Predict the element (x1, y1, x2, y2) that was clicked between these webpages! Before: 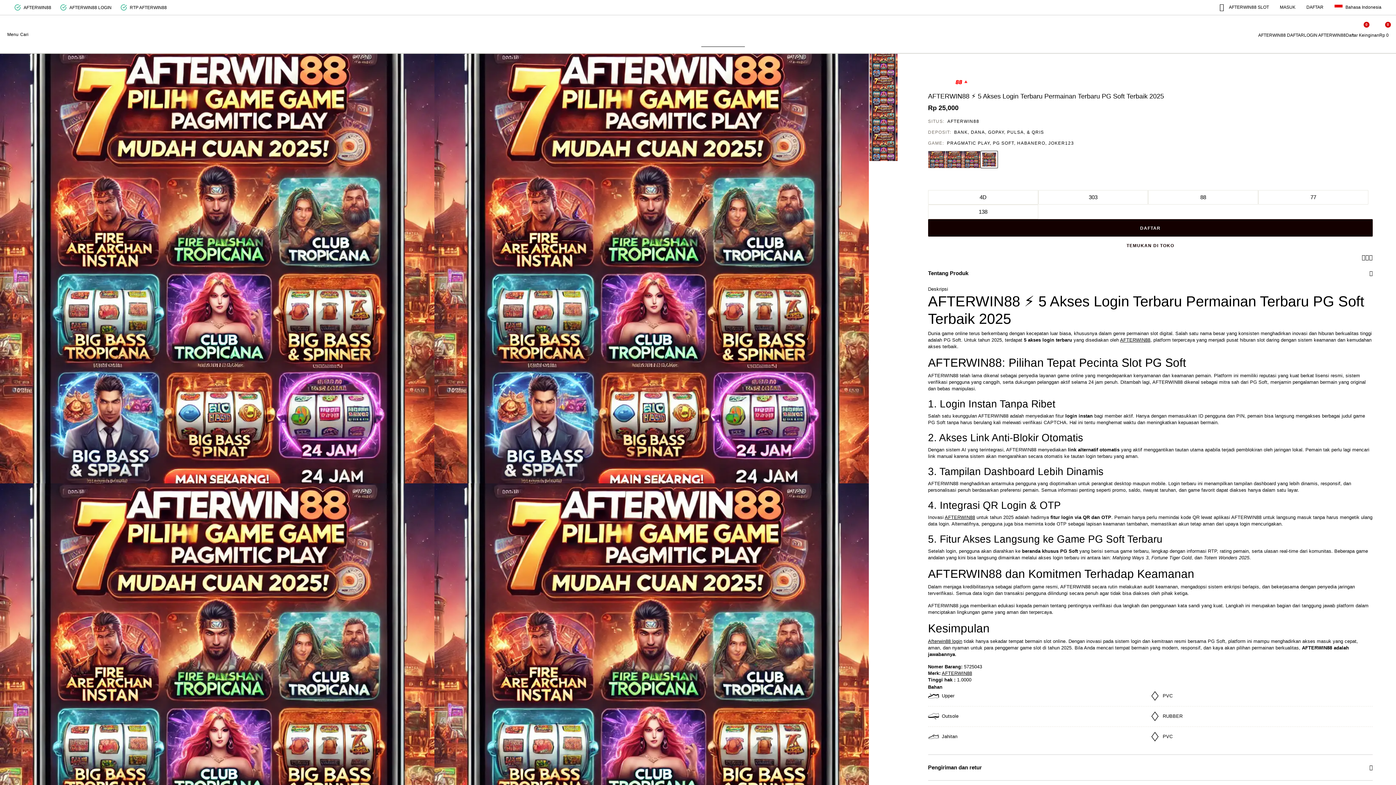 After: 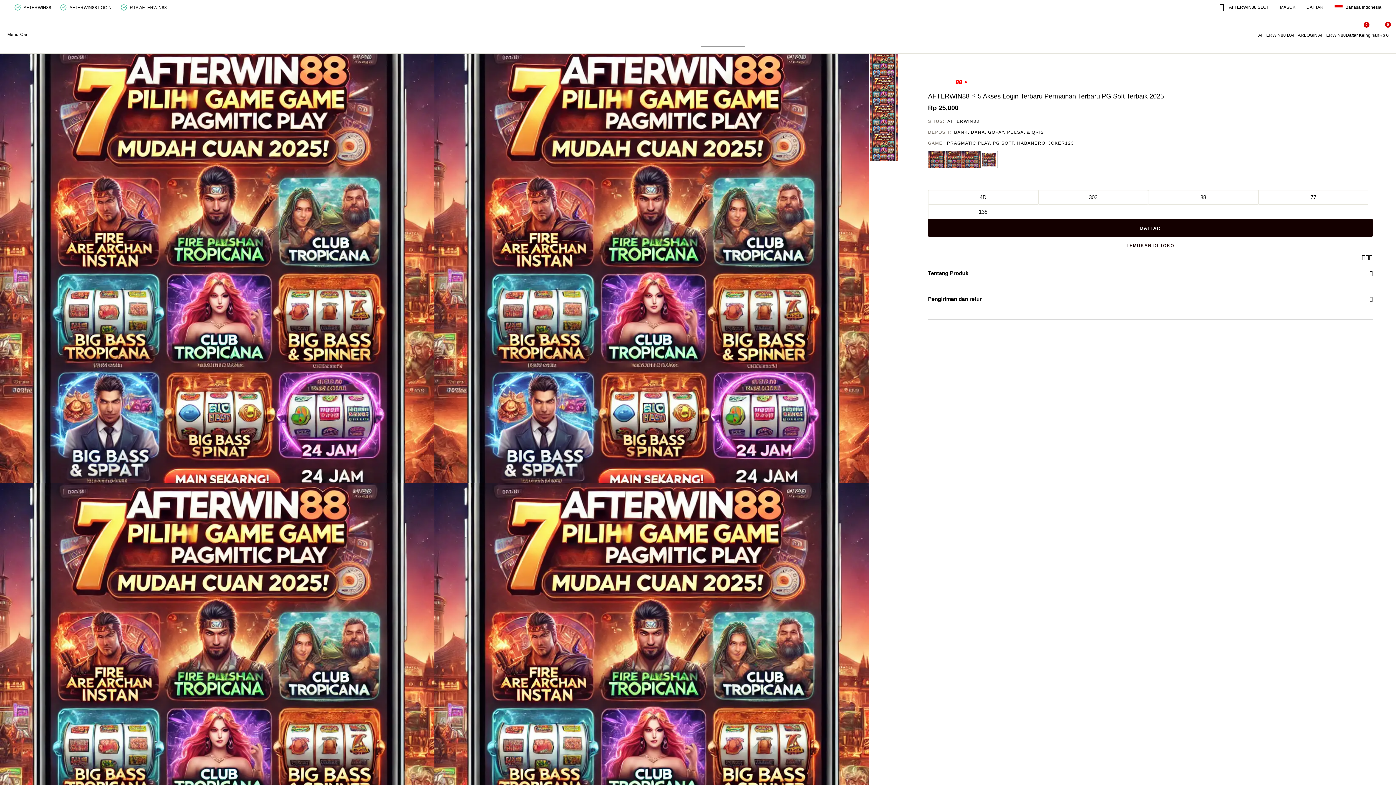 Action: label: Pengiriman dan retur bbox: (928, 755, 1373, 780)